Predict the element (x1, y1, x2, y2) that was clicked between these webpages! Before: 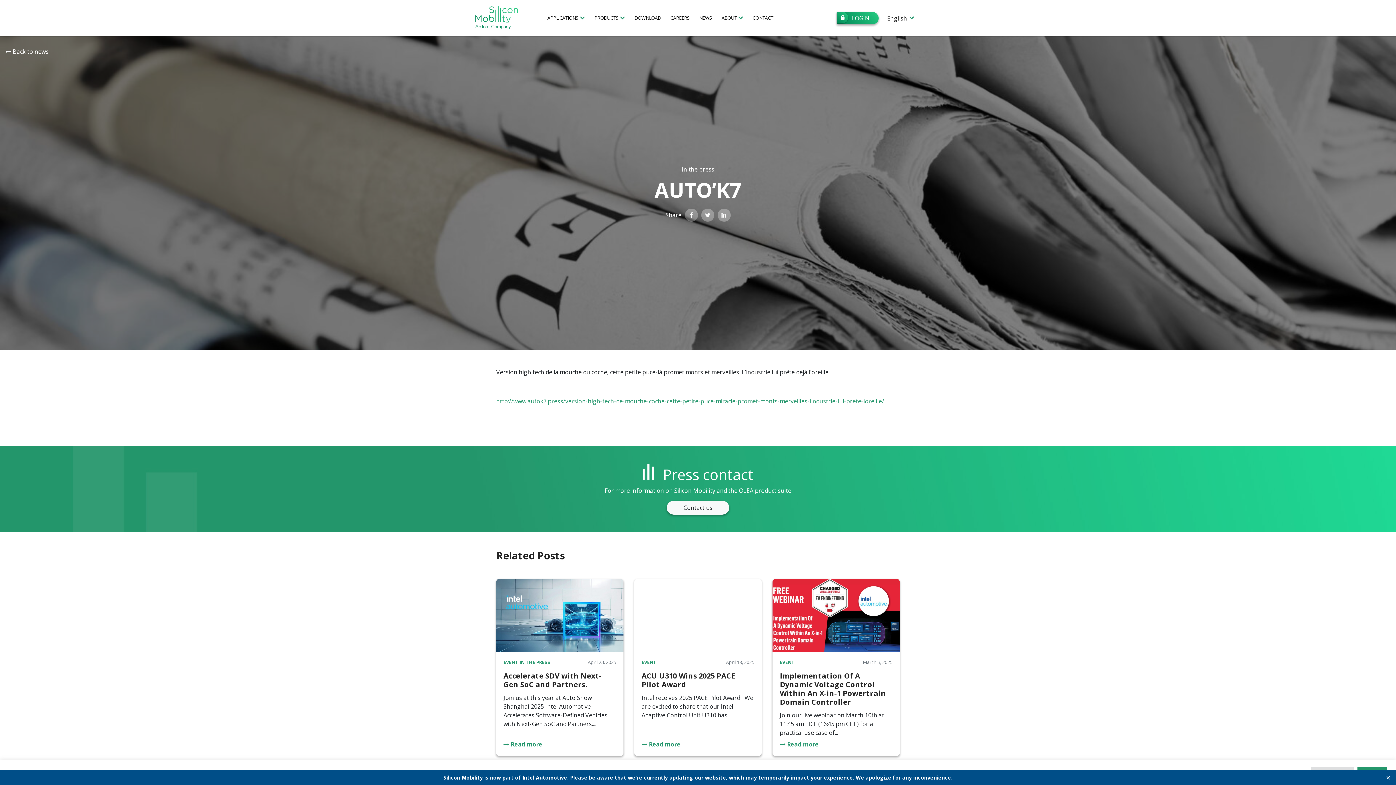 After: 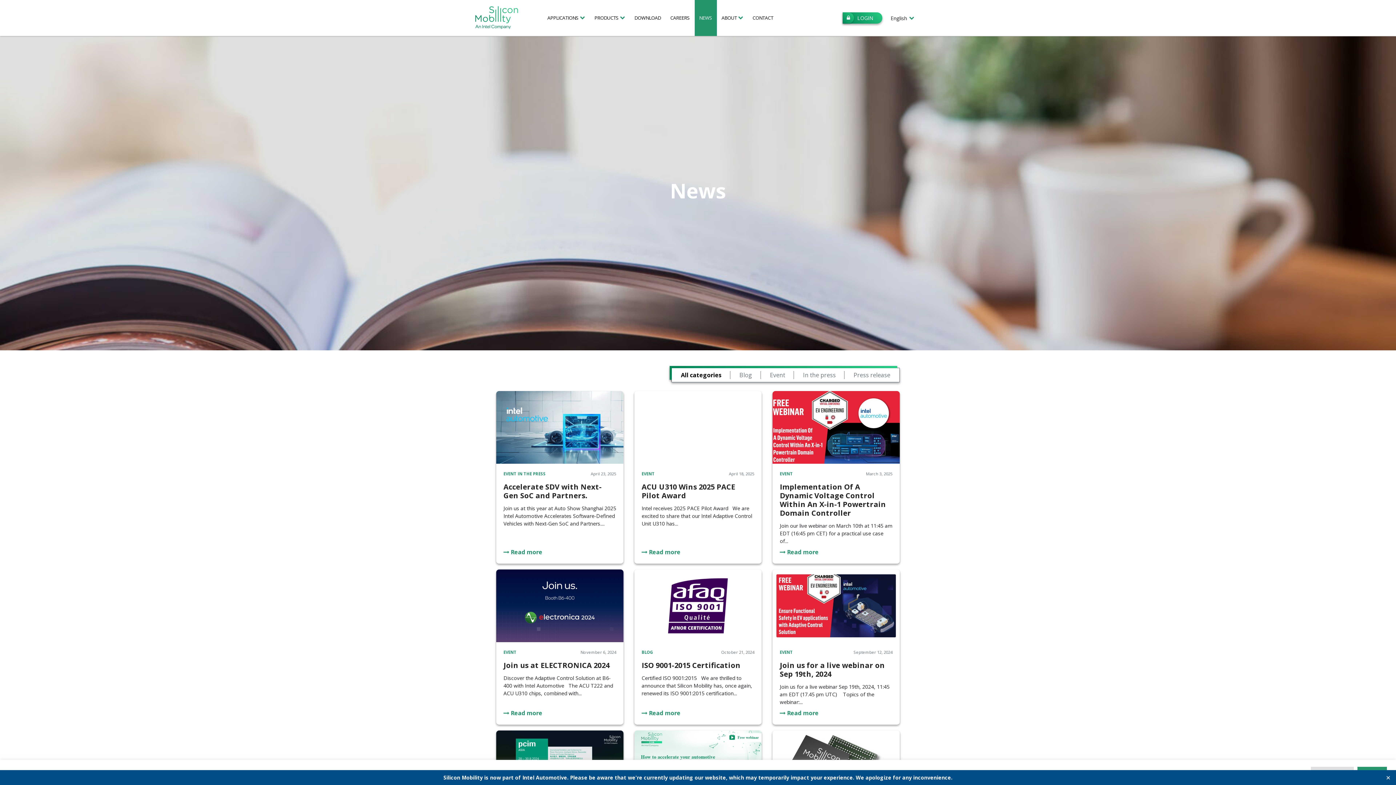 Action: label: NEWS bbox: (694, 0, 717, 36)